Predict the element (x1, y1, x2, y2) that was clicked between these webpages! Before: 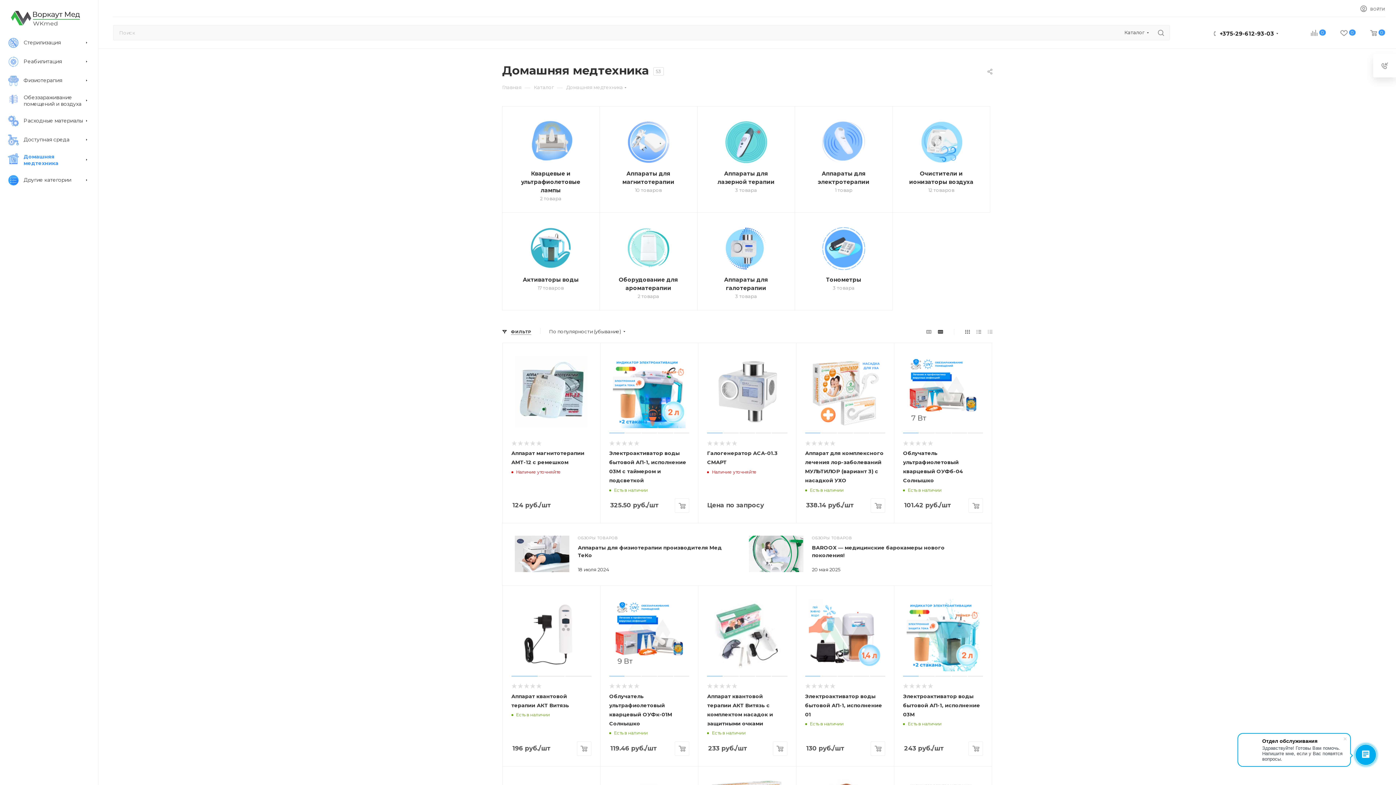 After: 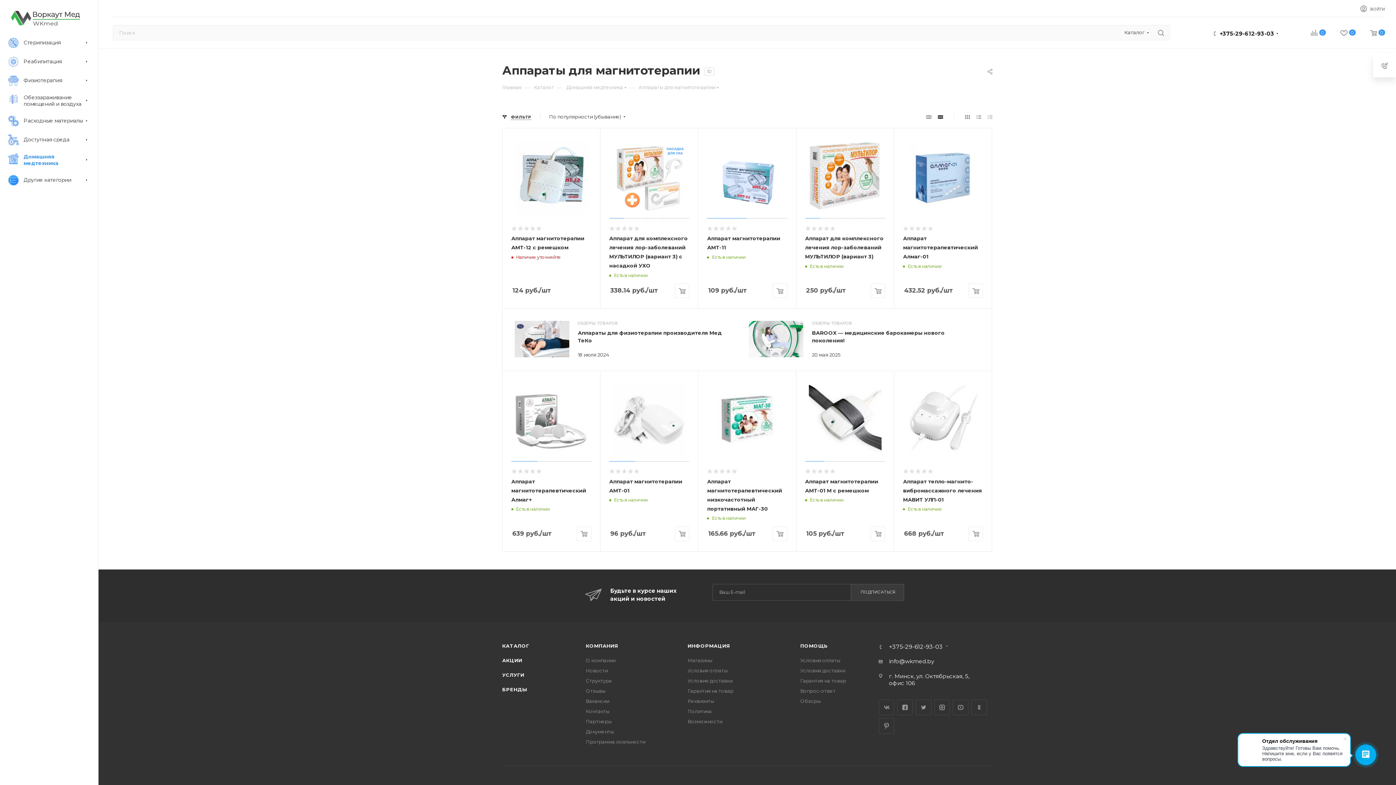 Action: bbox: (612, 120, 684, 164)